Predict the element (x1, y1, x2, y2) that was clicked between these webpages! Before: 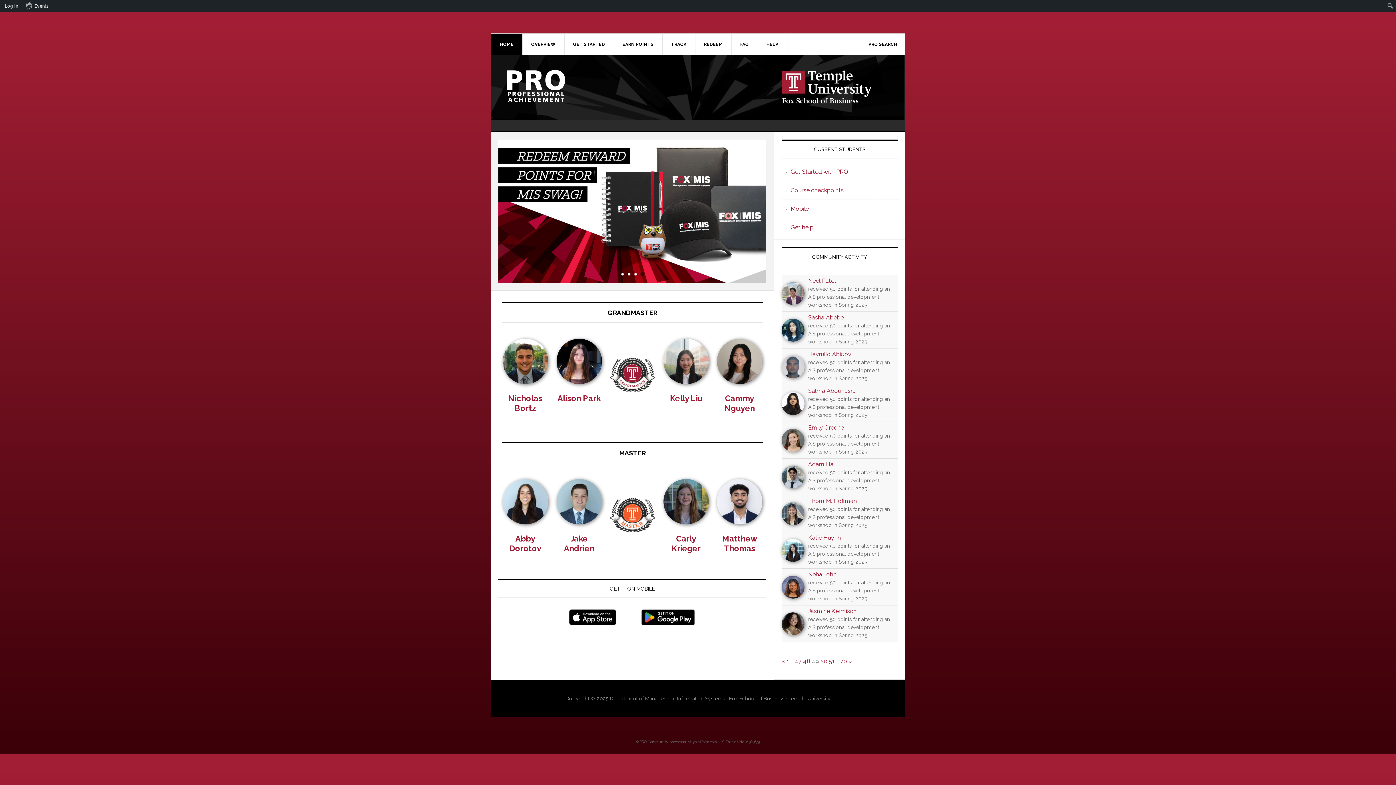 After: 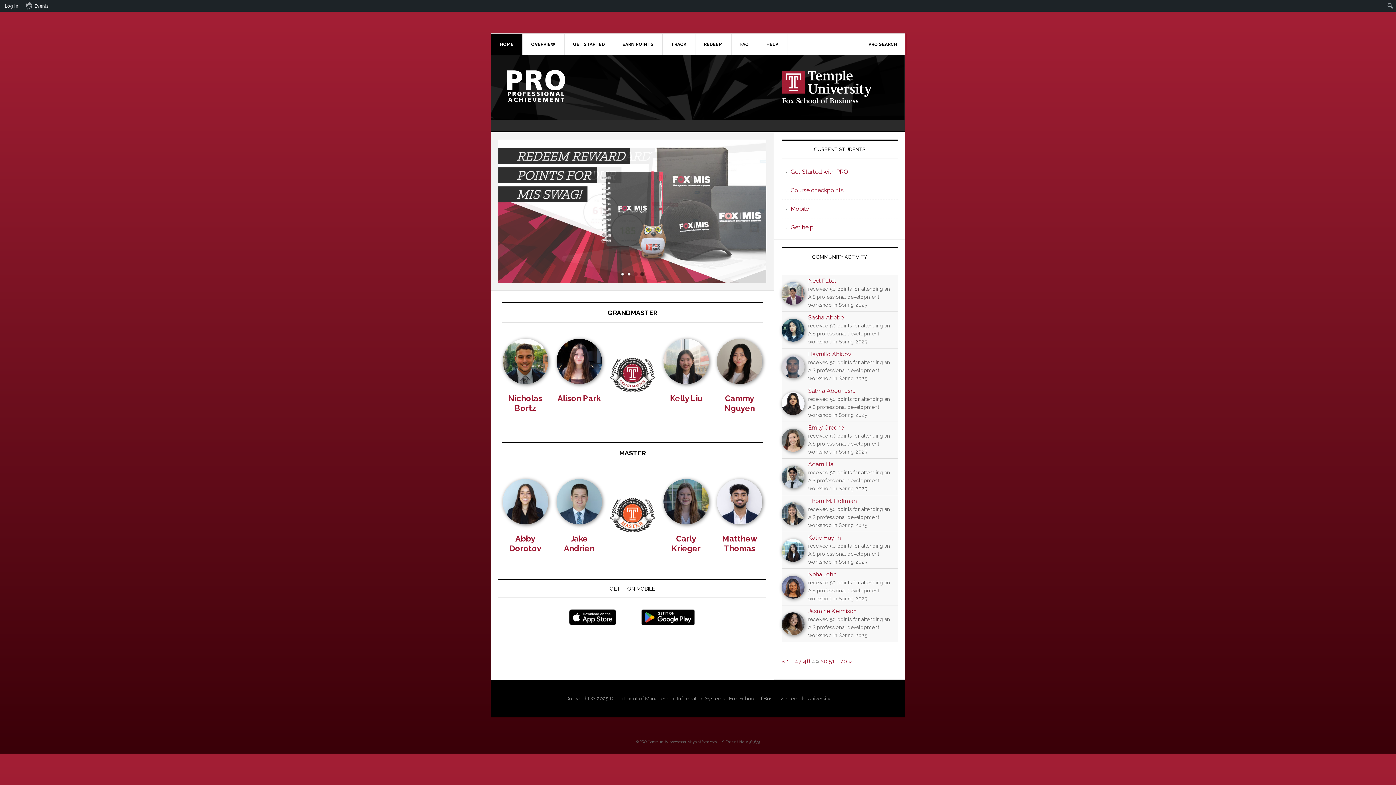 Action: label: 3 bbox: (633, 272, 638, 277)